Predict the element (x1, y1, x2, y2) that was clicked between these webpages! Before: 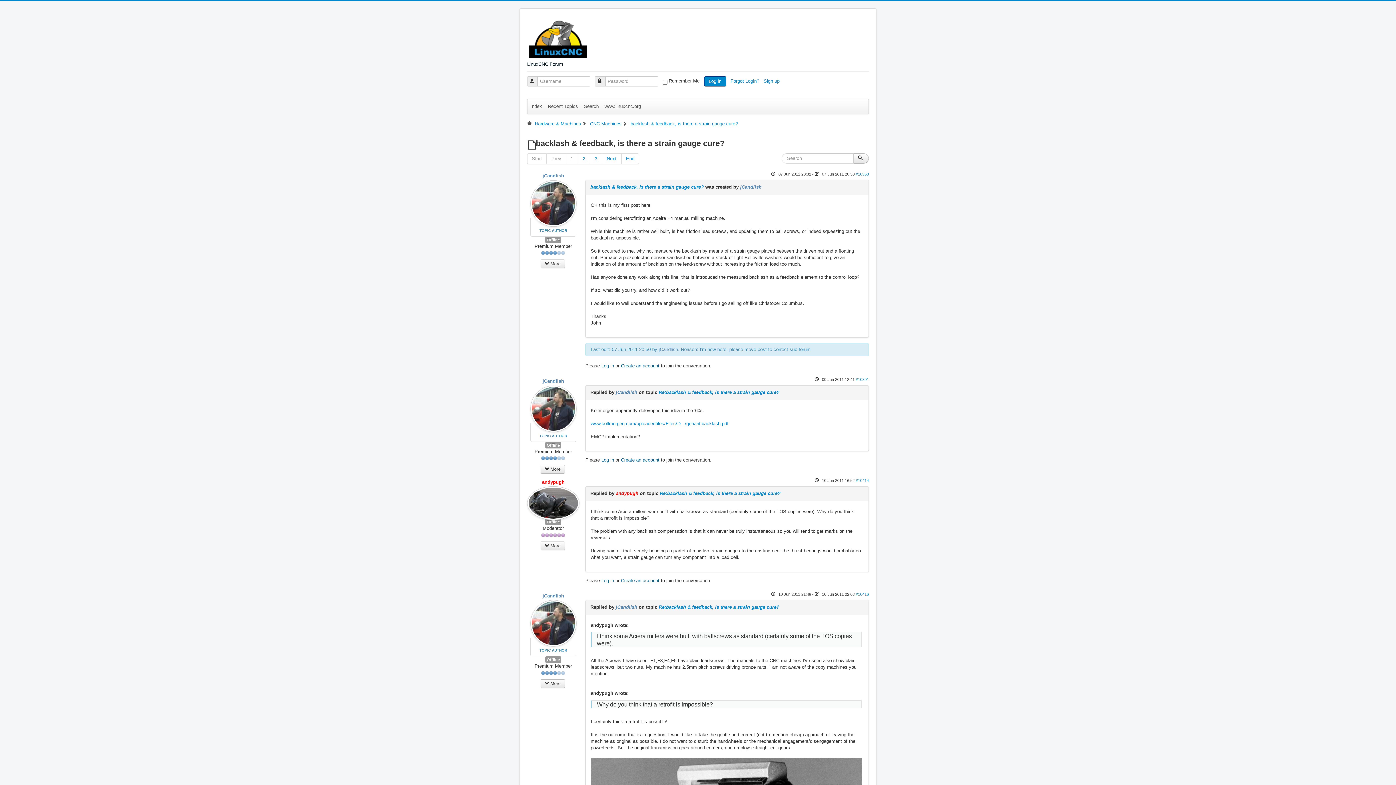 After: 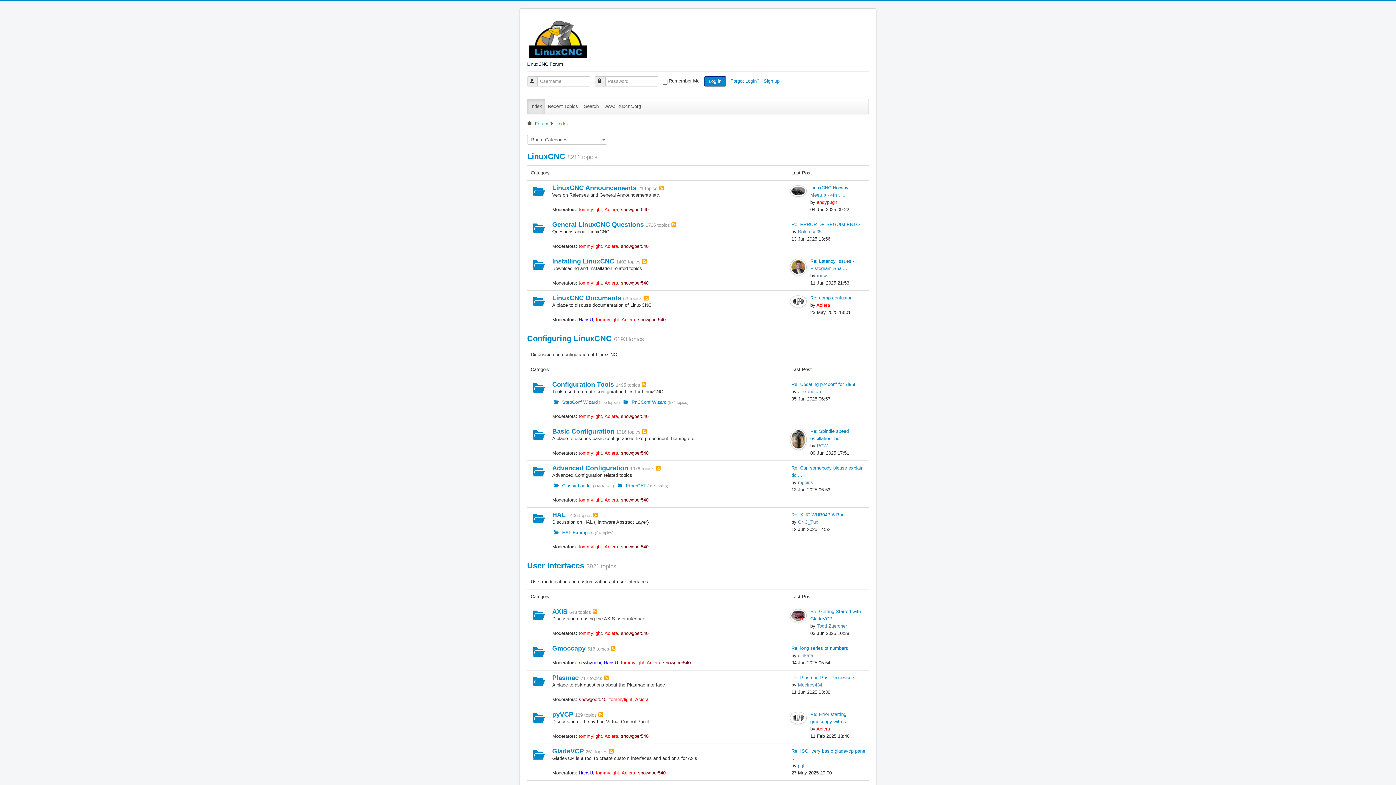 Action: bbox: (545, 236, 561, 243) label: Offline